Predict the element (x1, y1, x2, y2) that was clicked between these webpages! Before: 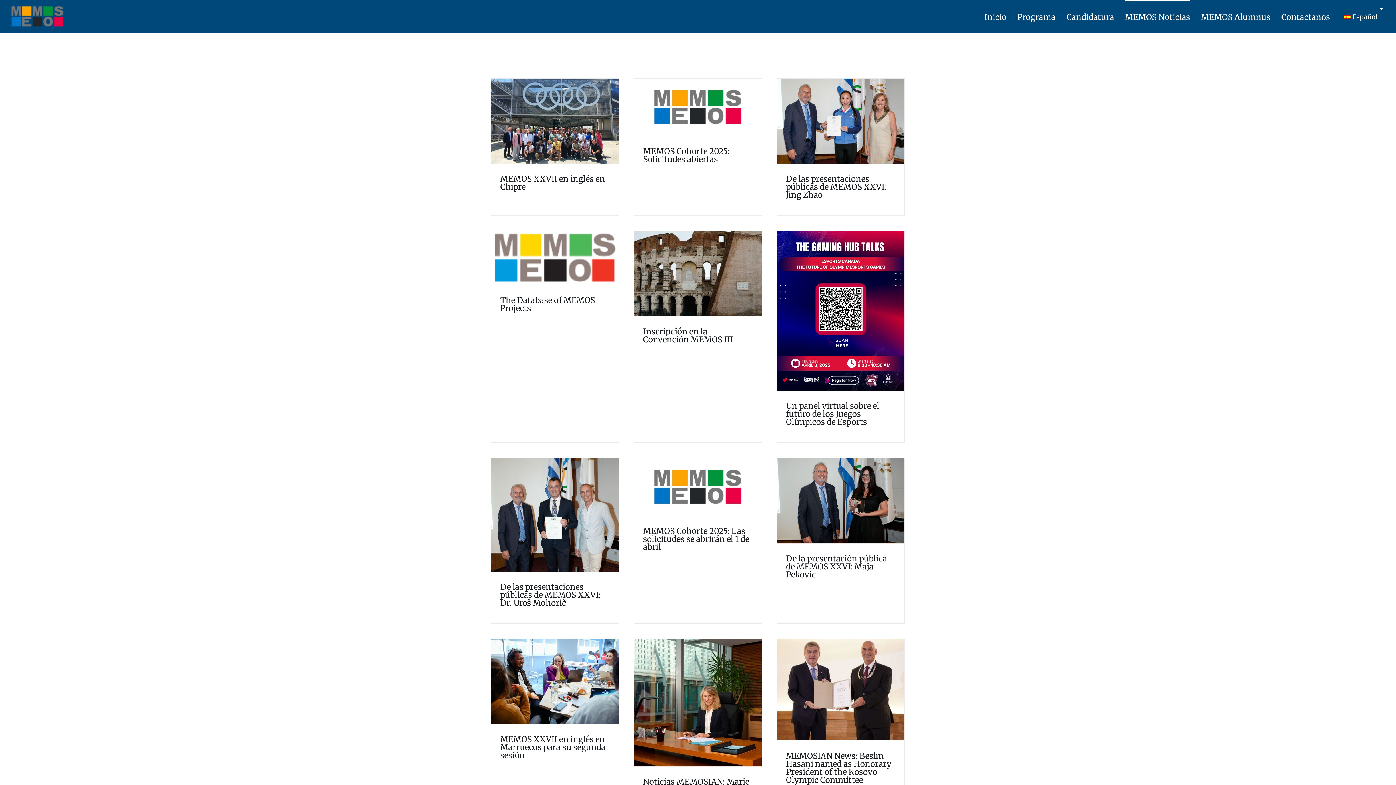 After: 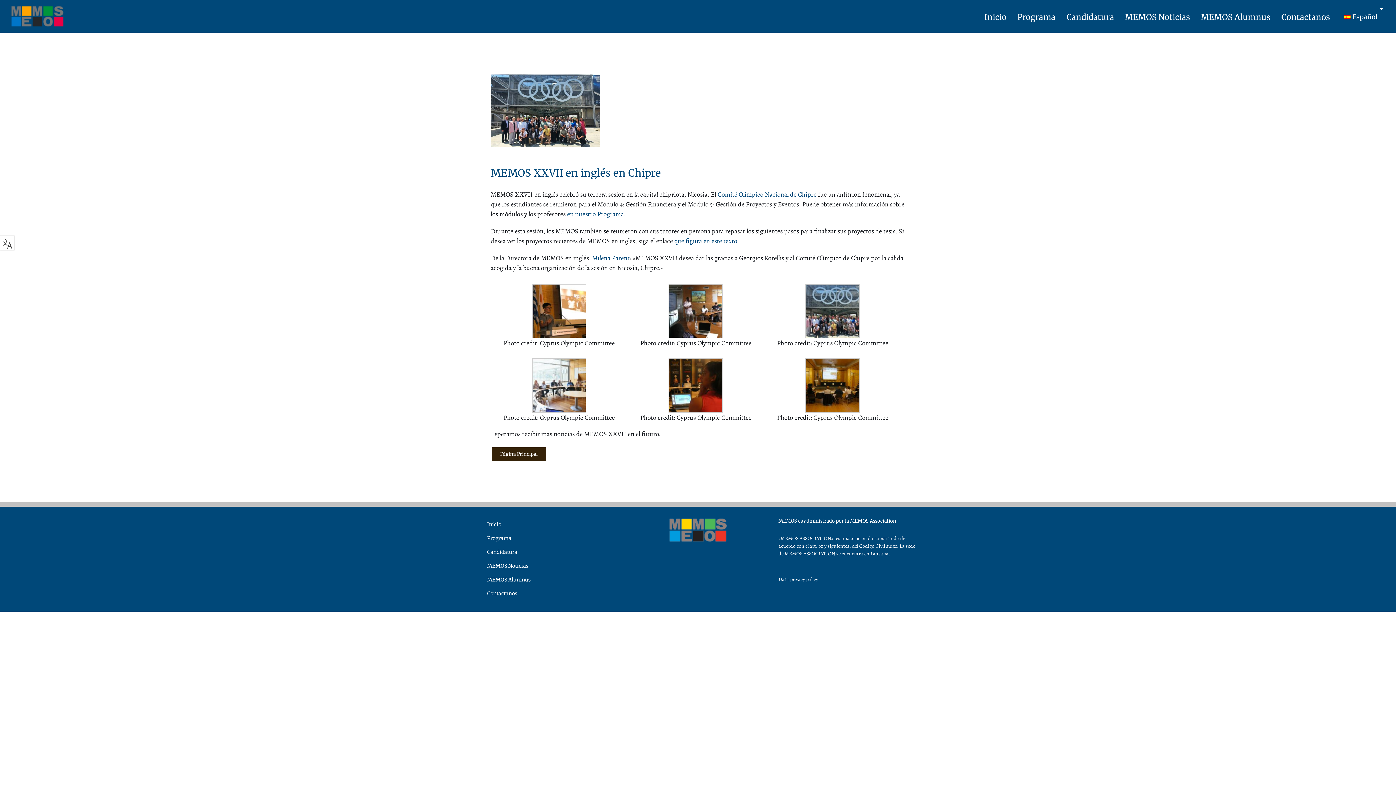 Action: label: MEMOS XXVII en inglés en Chipre bbox: (500, 173, 605, 192)